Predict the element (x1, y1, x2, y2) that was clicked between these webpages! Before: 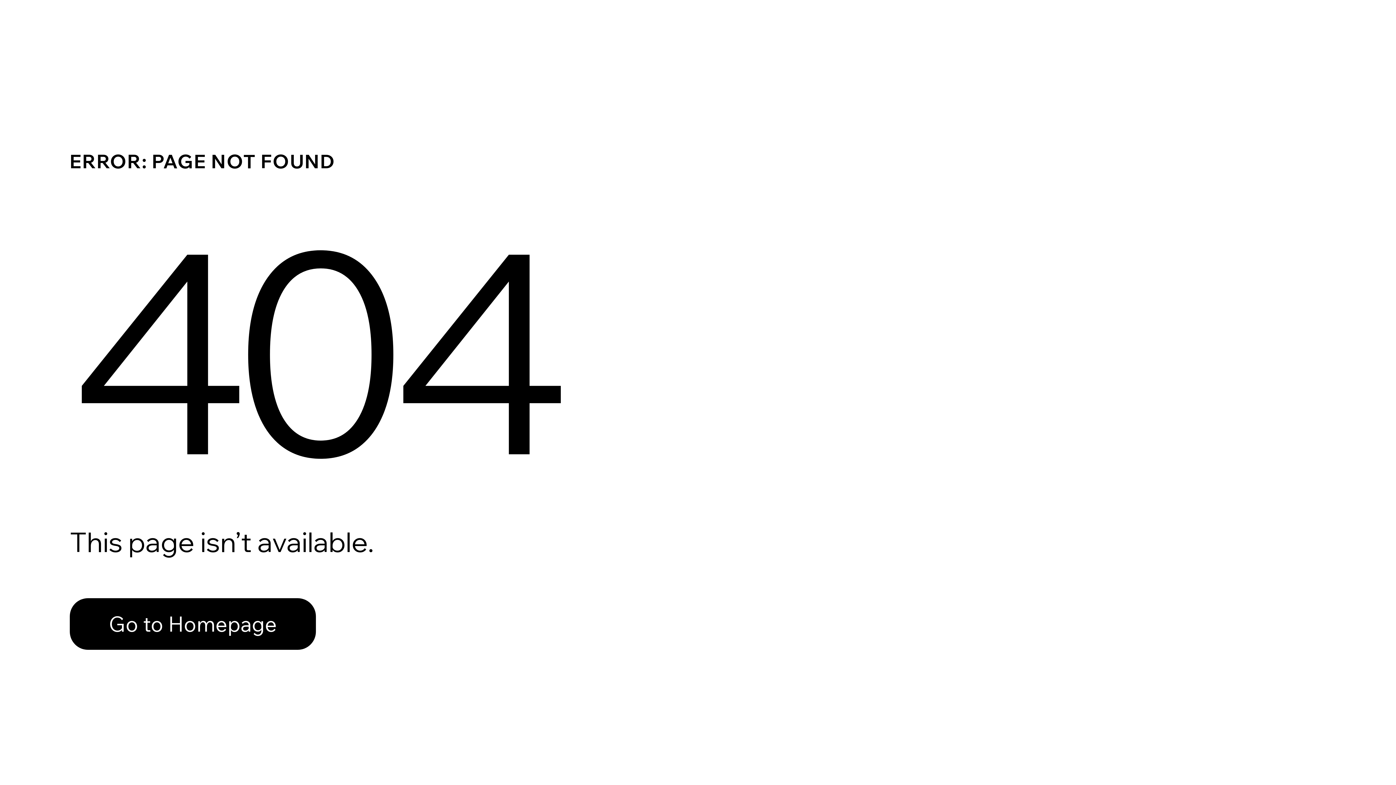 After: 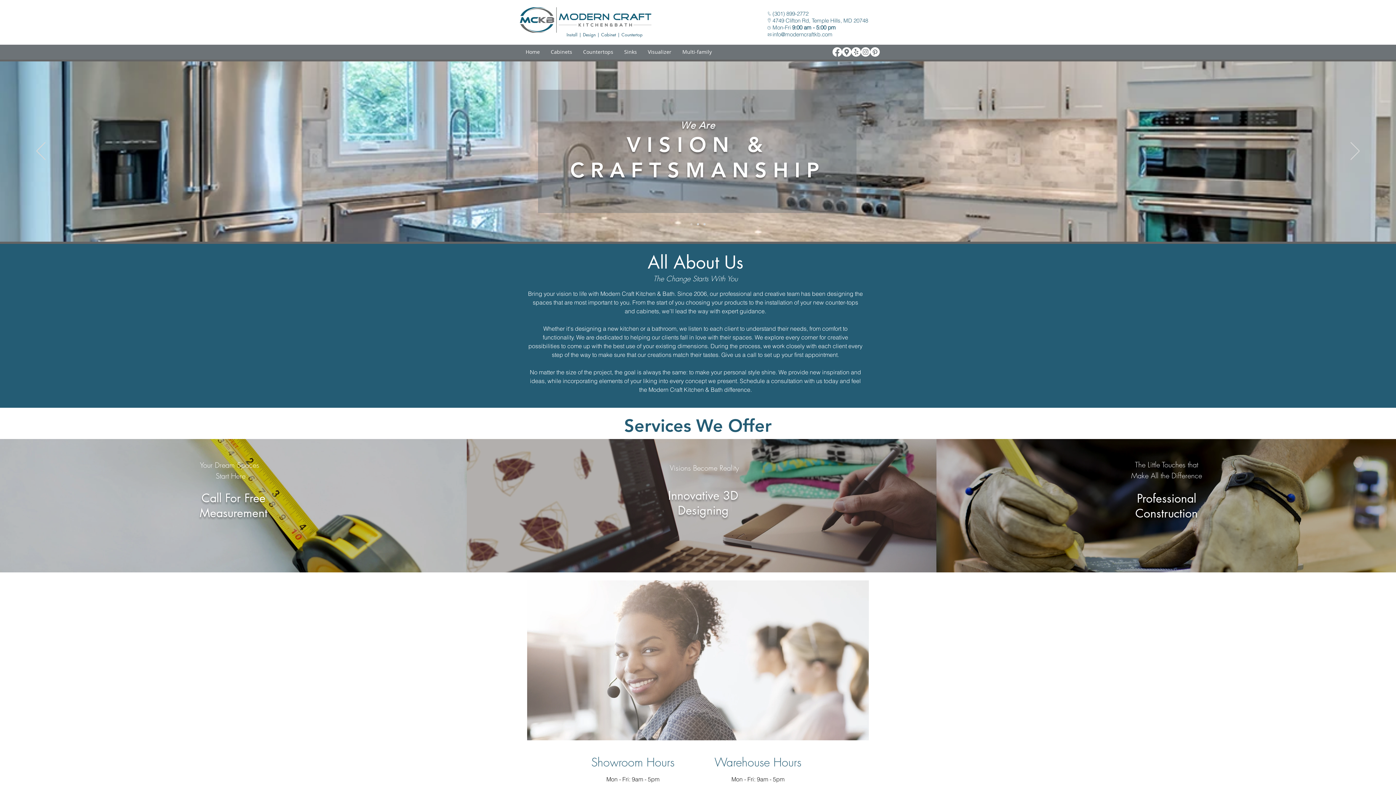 Action: label: Go to Homepage bbox: (69, 582, 768, 659)